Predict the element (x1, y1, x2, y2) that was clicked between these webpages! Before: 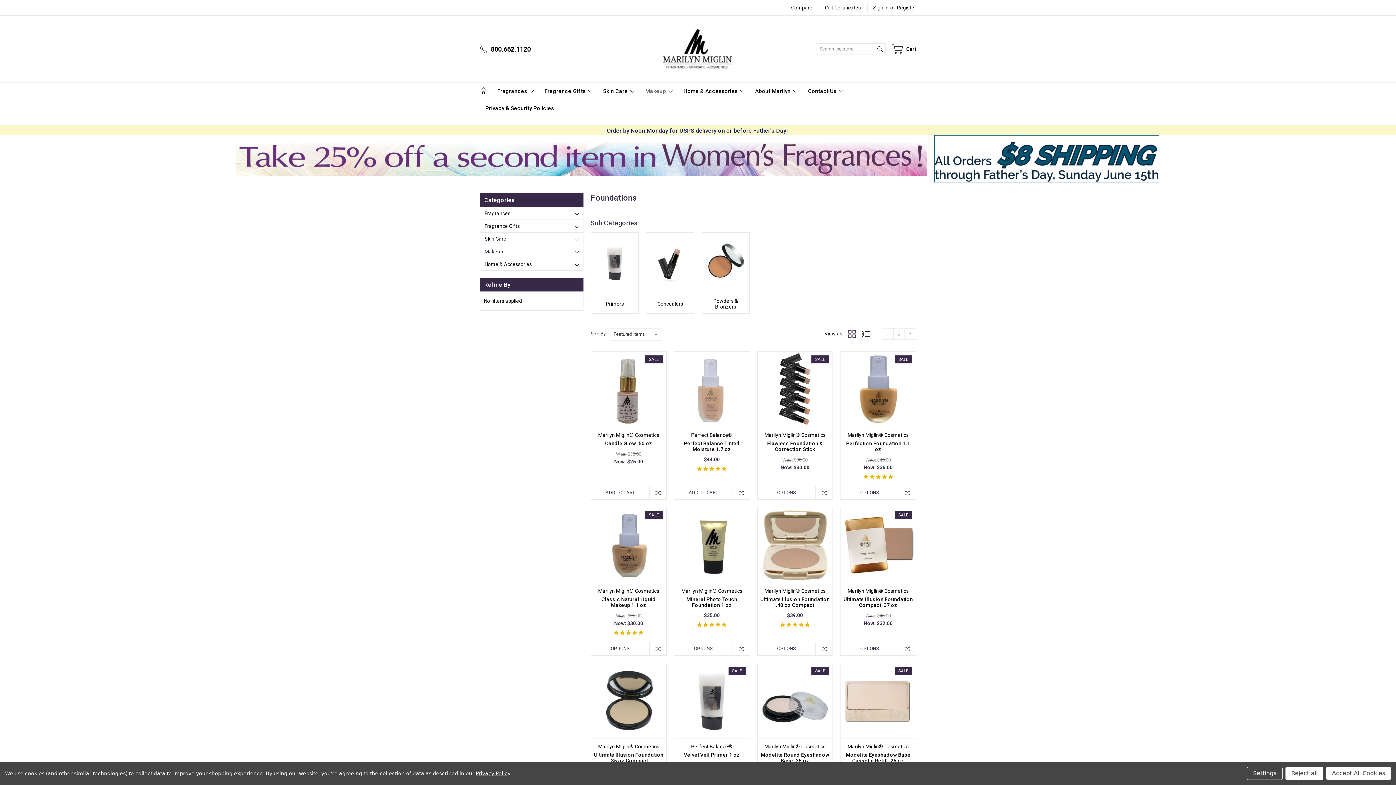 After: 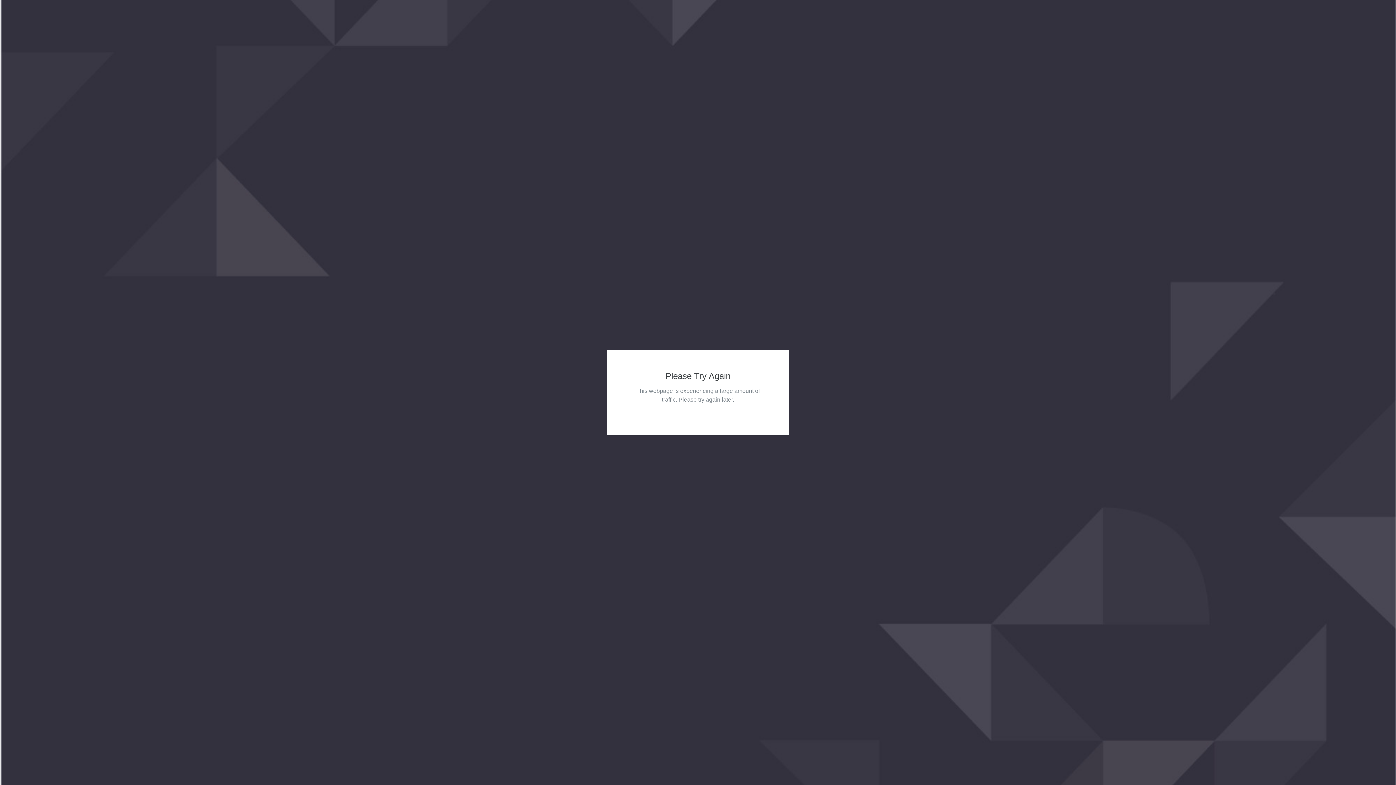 Action: bbox: (480, 219, 583, 232) label: Fragrance Gifts